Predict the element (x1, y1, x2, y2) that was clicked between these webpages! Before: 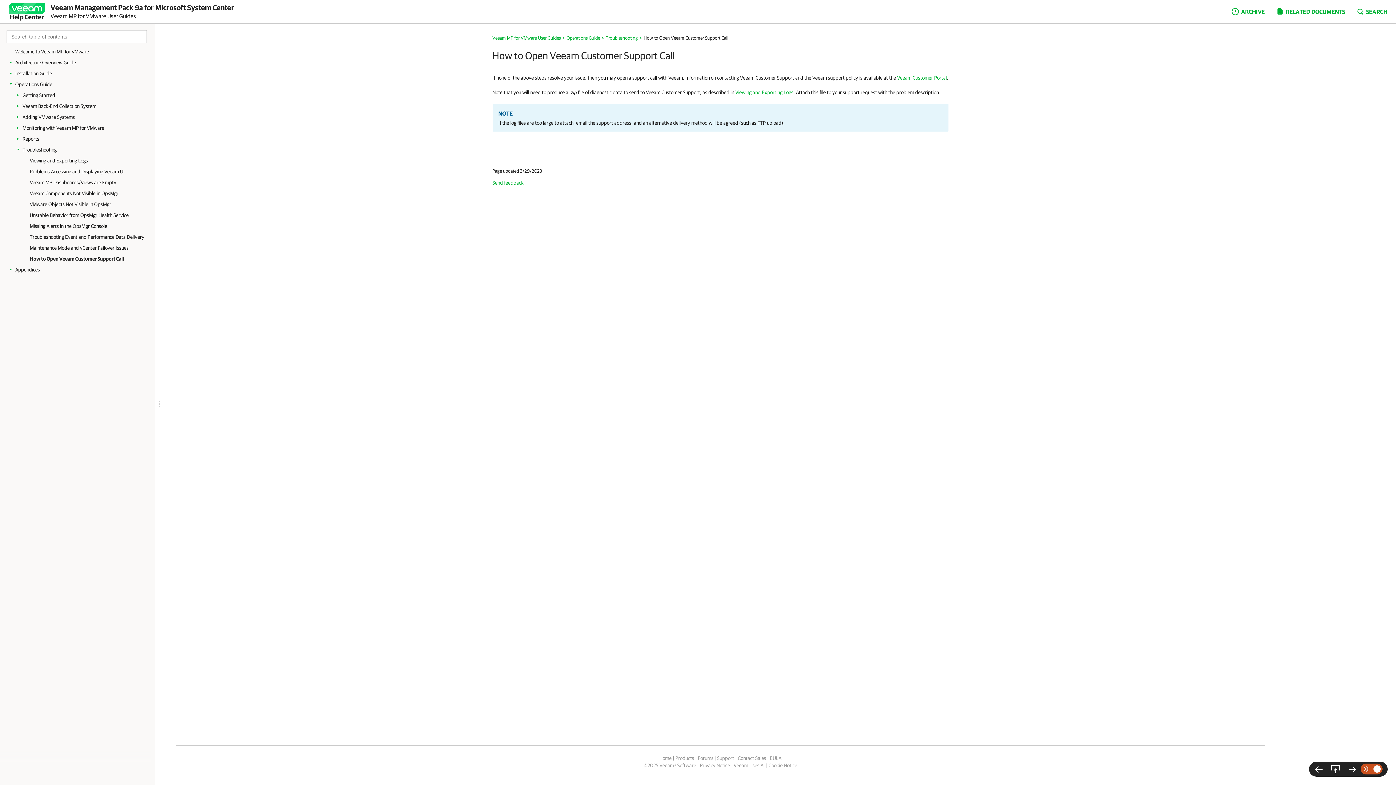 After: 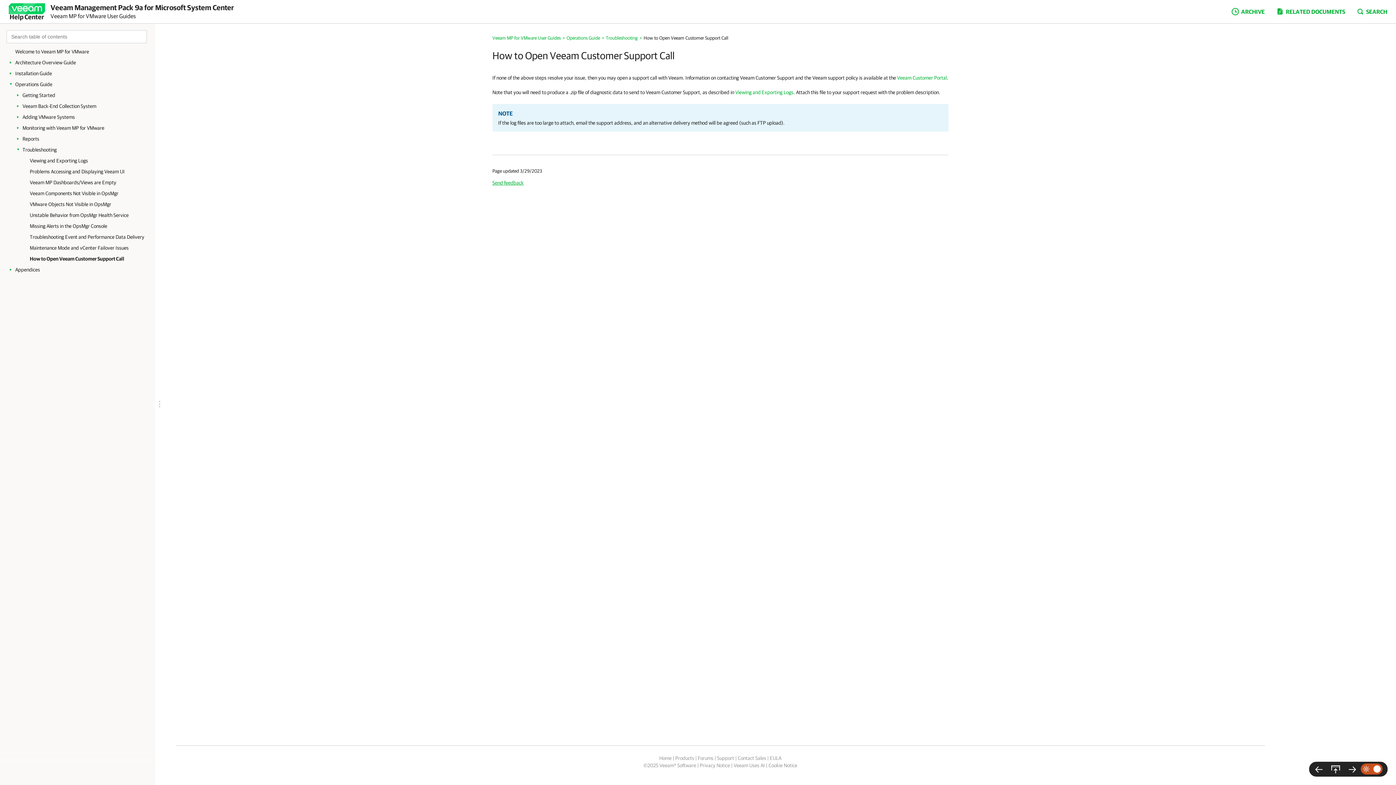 Action: bbox: (492, 180, 523, 185) label: Send feedback